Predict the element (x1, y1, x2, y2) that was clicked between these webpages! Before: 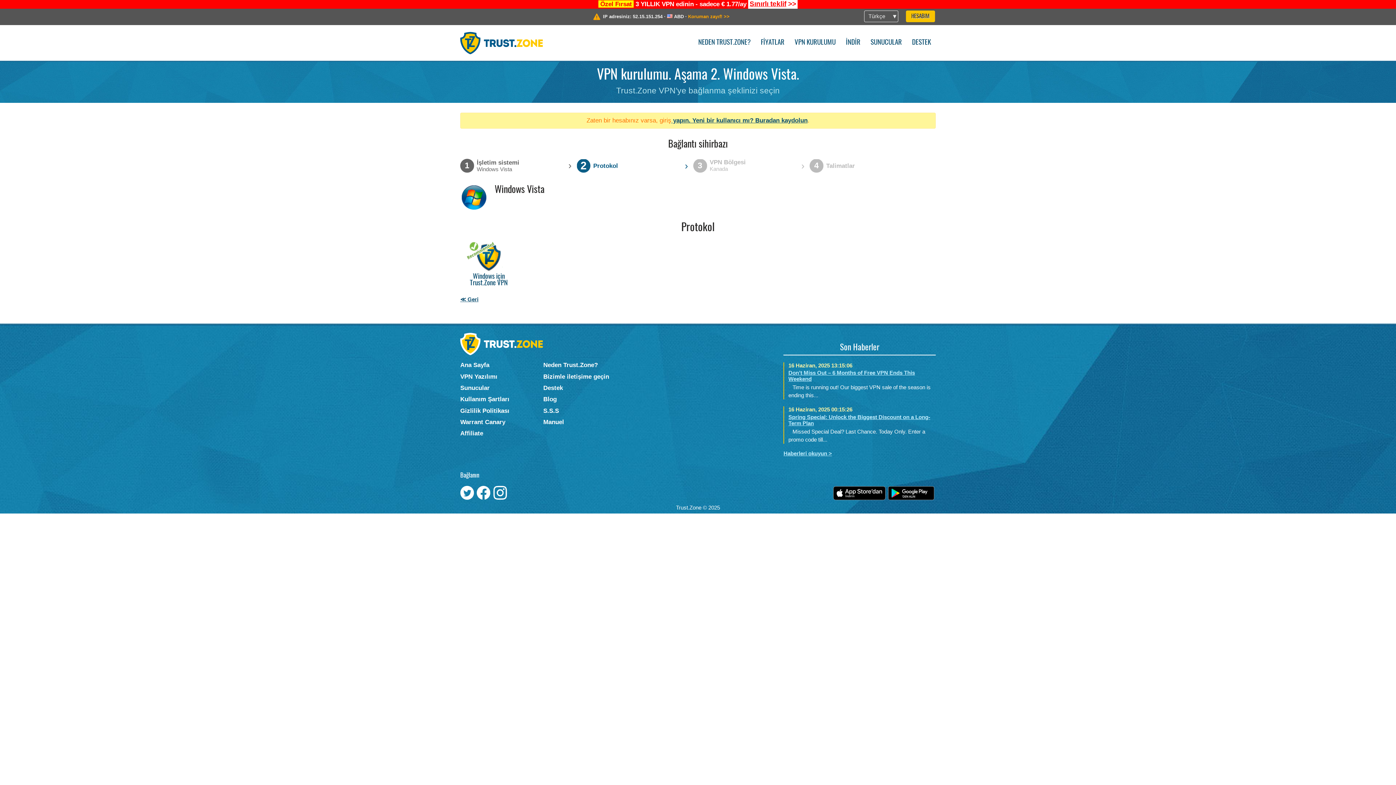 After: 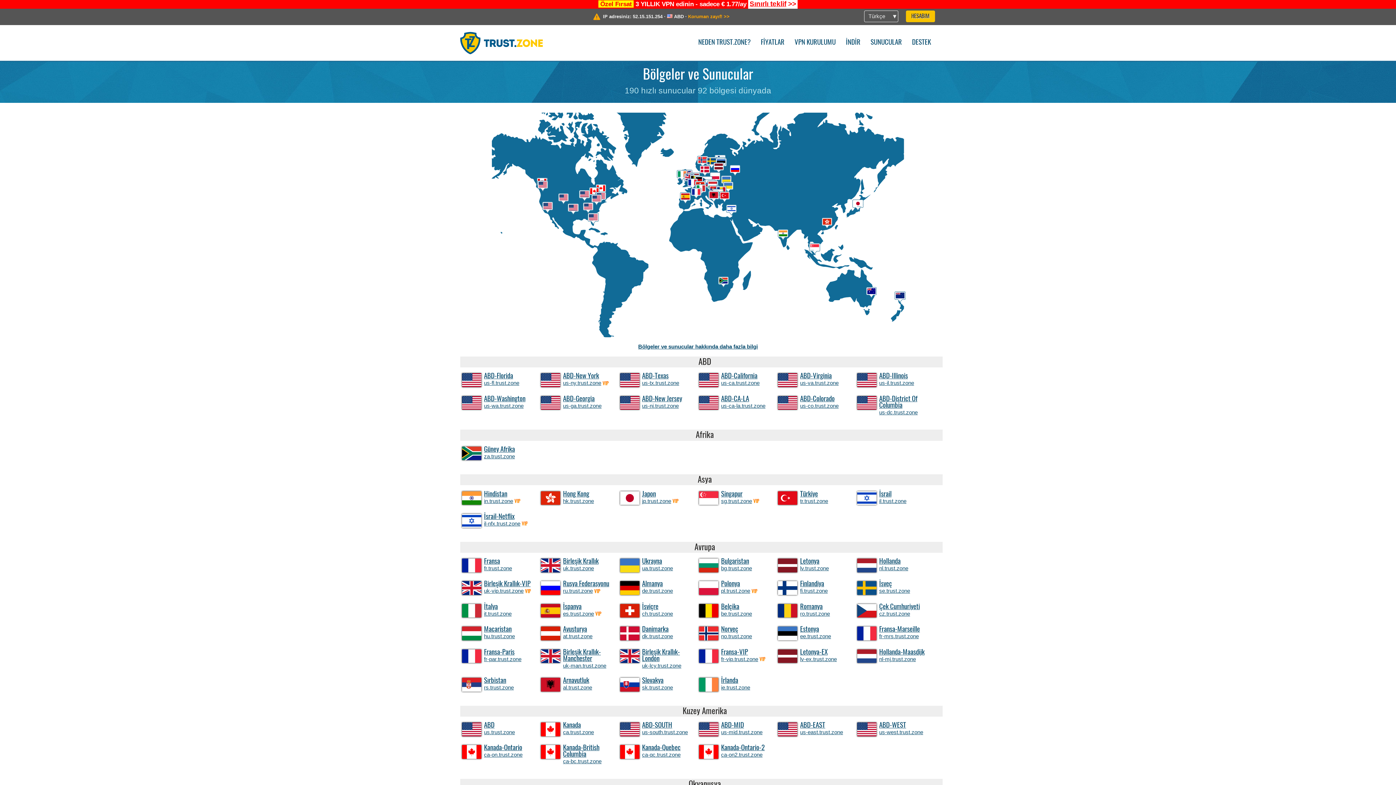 Action: bbox: (866, 34, 906, 49) label: SUNUCULAR